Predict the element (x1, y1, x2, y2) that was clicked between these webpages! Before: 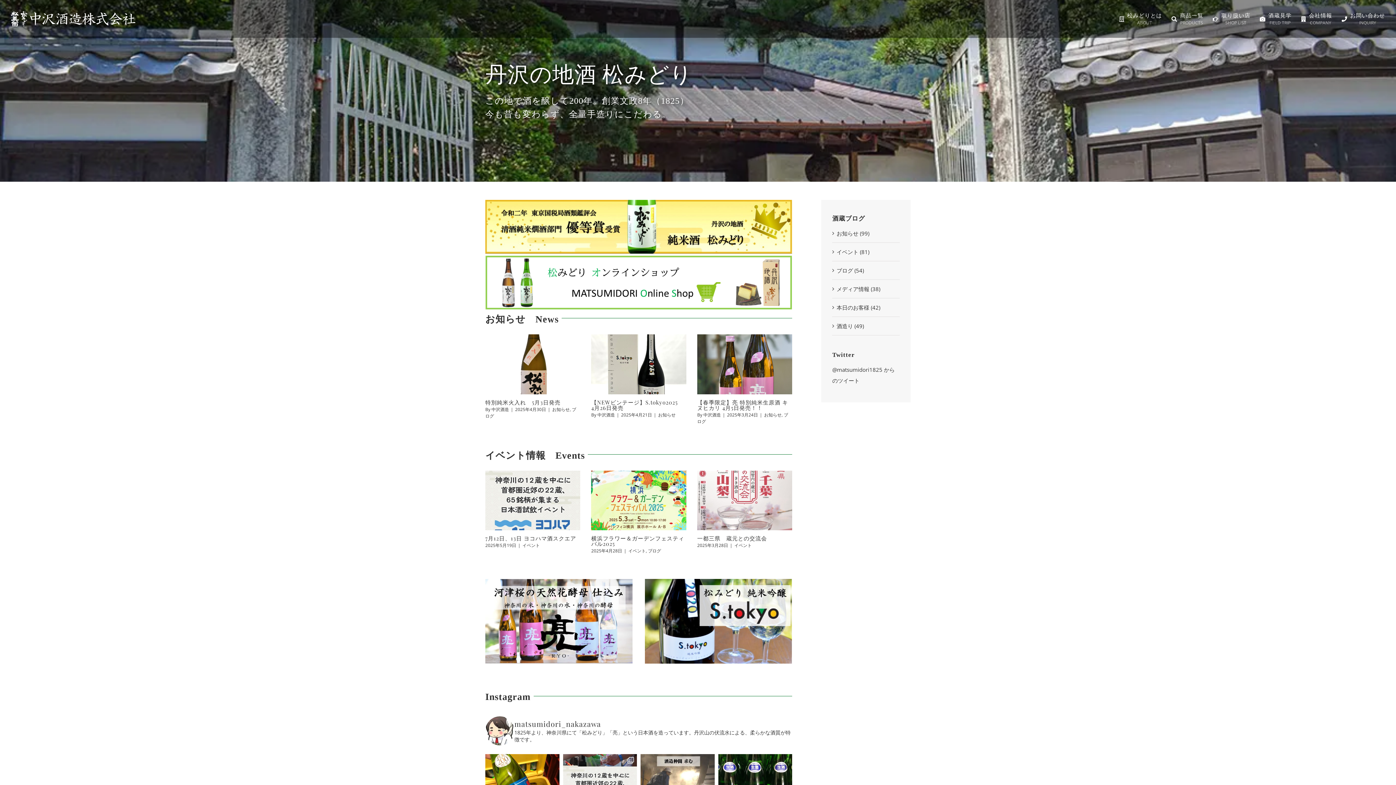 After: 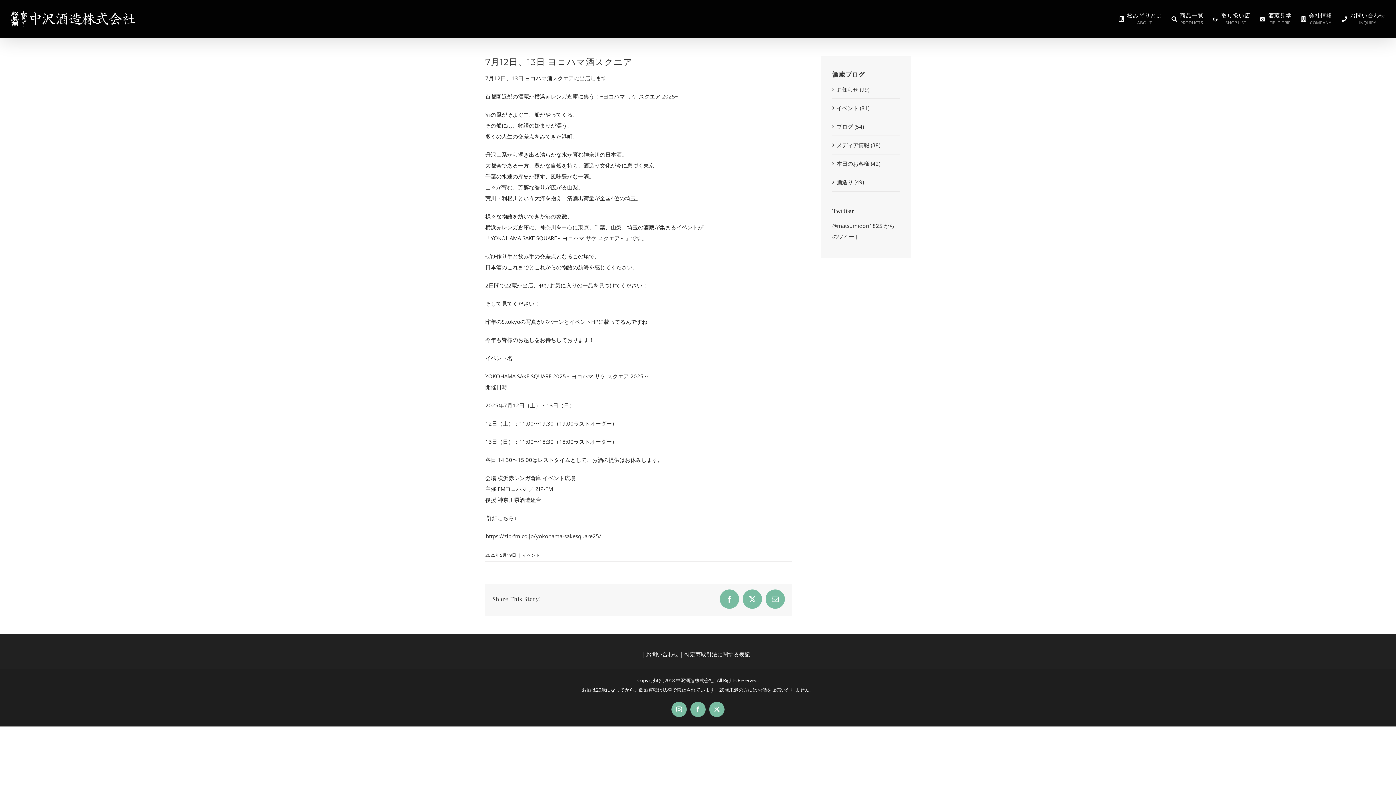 Action: bbox: (485, 535, 576, 542) label: 7月12日、13日 ヨコハマ酒スクエア